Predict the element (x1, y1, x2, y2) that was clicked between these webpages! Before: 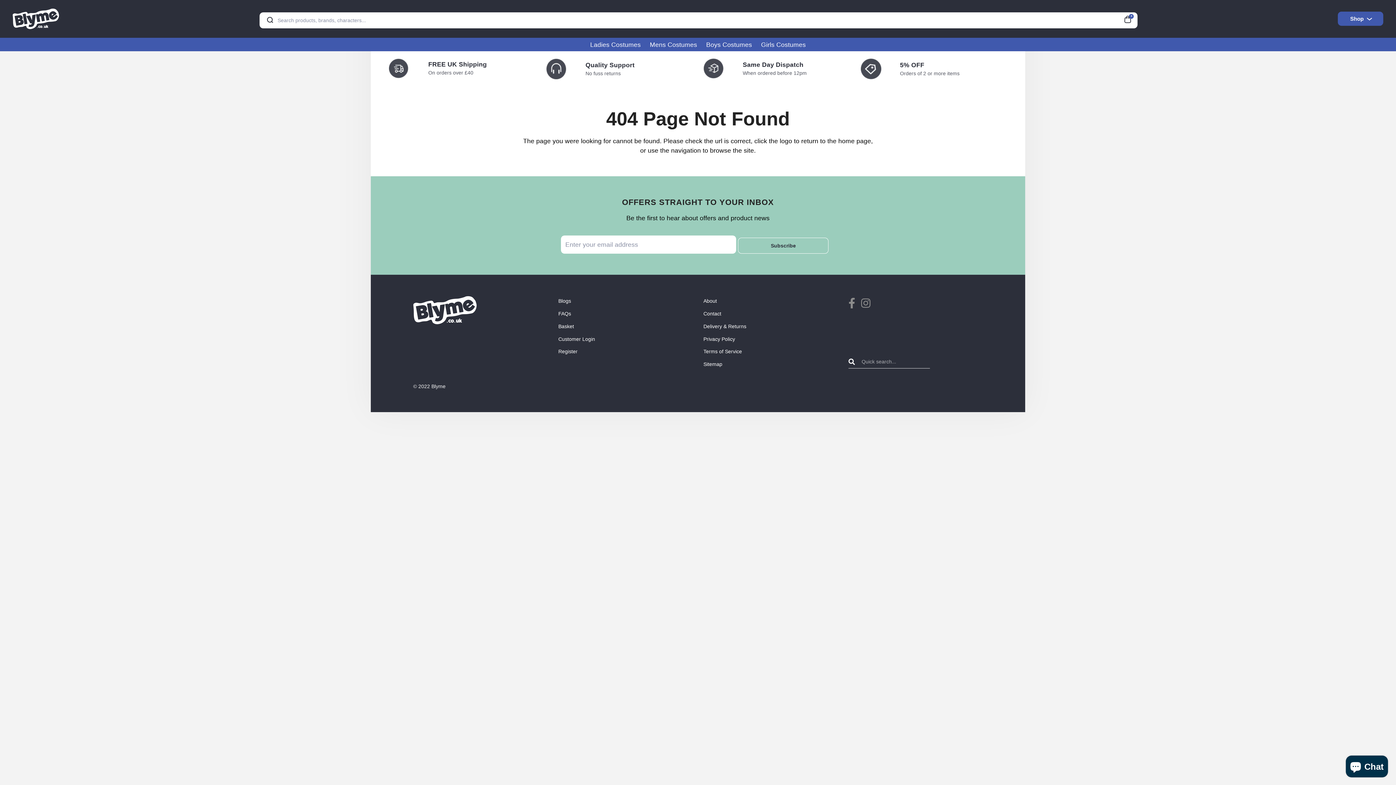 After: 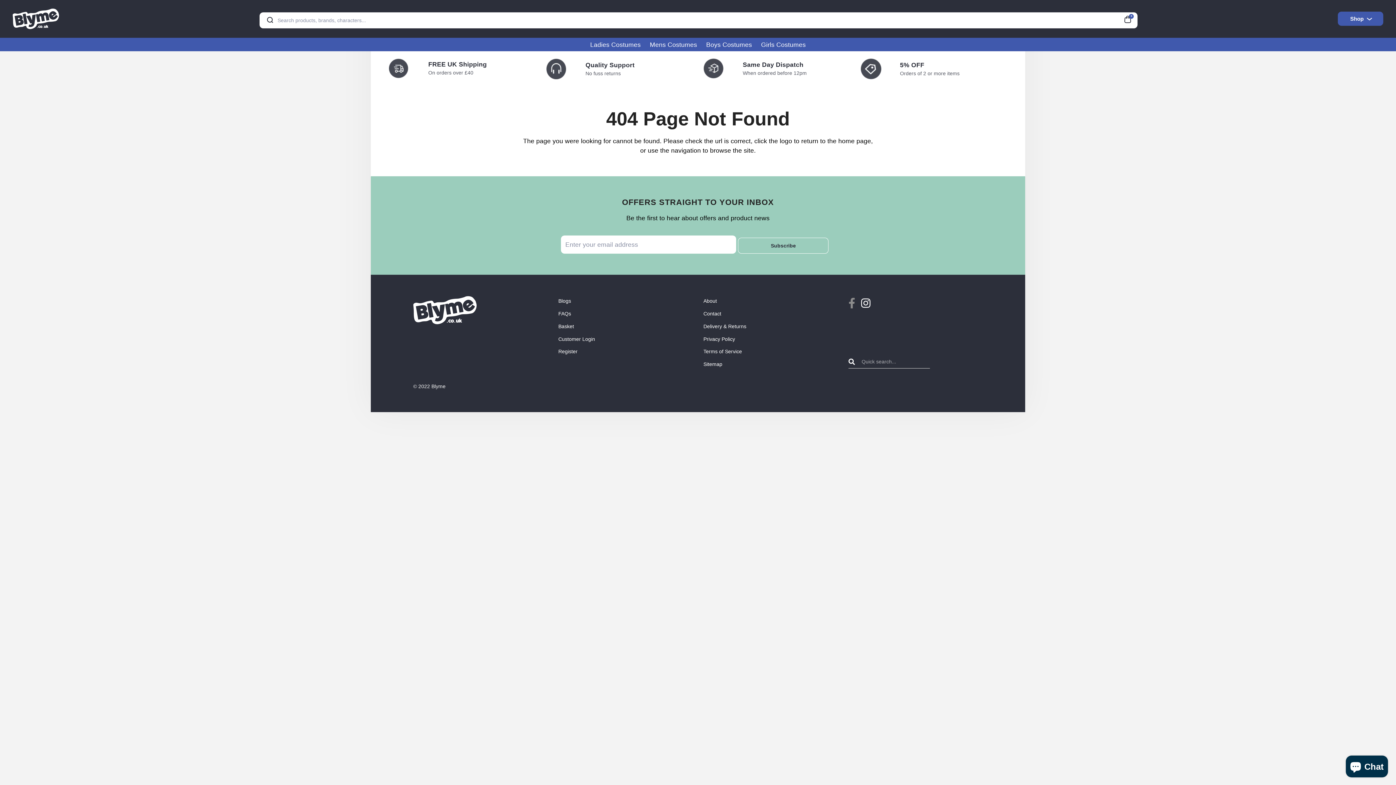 Action: bbox: (861, 297, 870, 309)